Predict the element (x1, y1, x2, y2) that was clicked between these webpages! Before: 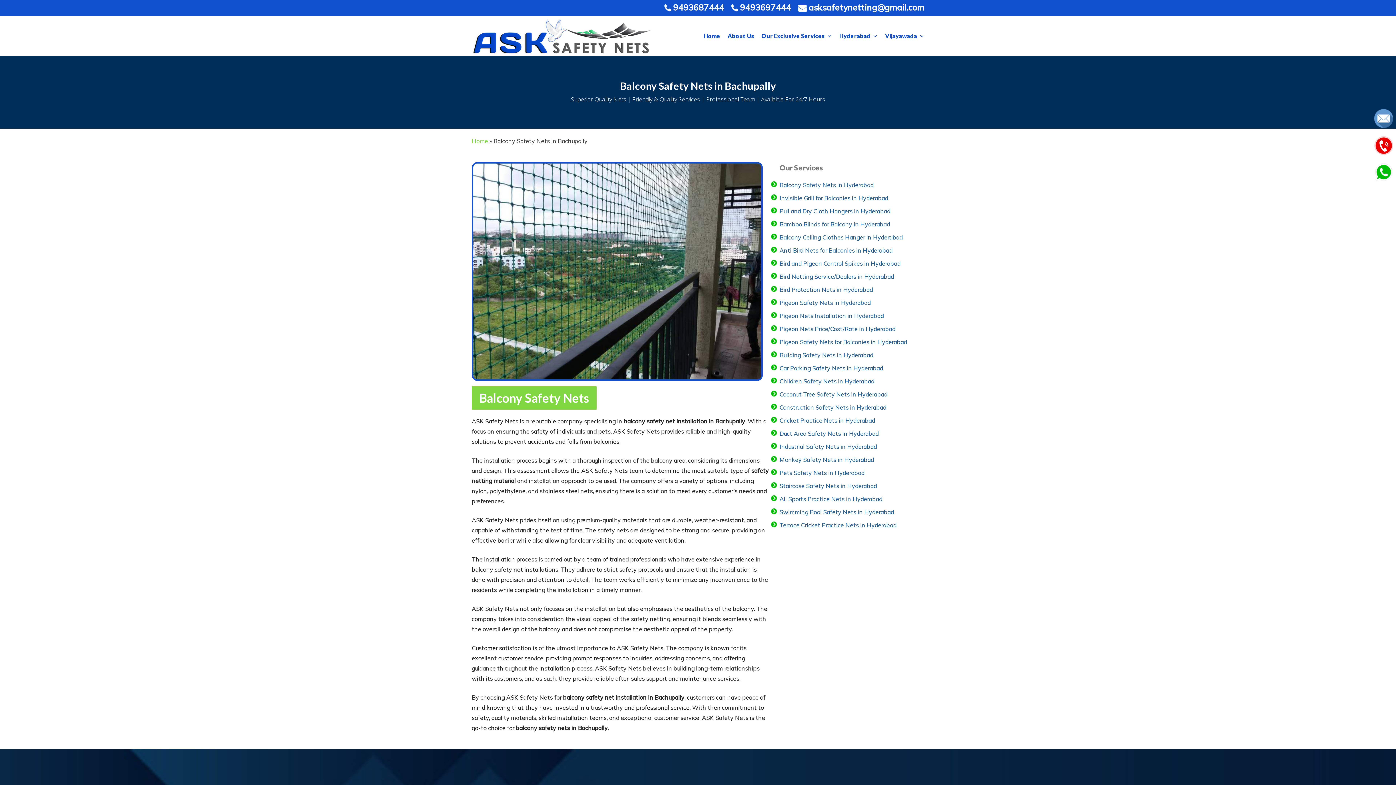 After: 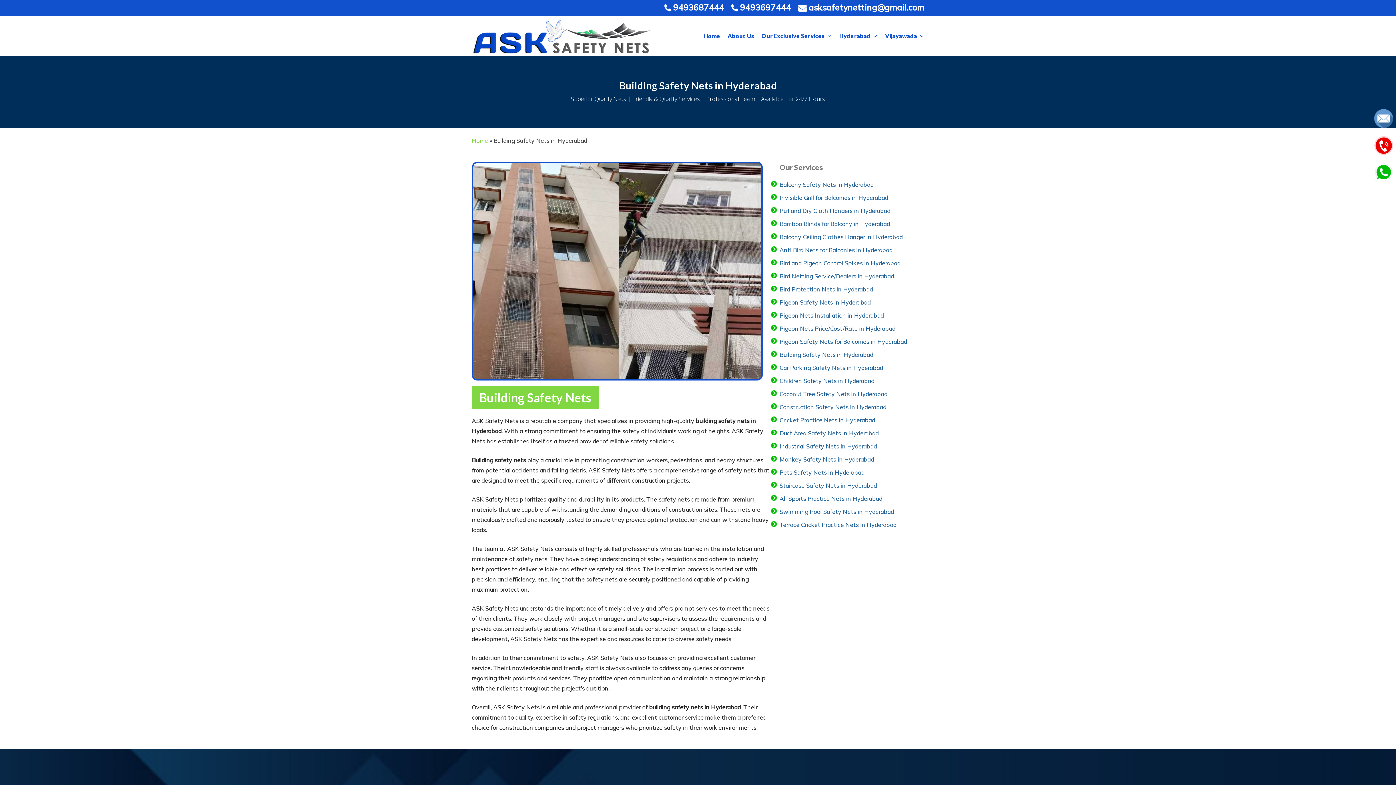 Action: bbox: (779, 350, 924, 360) label: Building Safety Nets in Hyderabad